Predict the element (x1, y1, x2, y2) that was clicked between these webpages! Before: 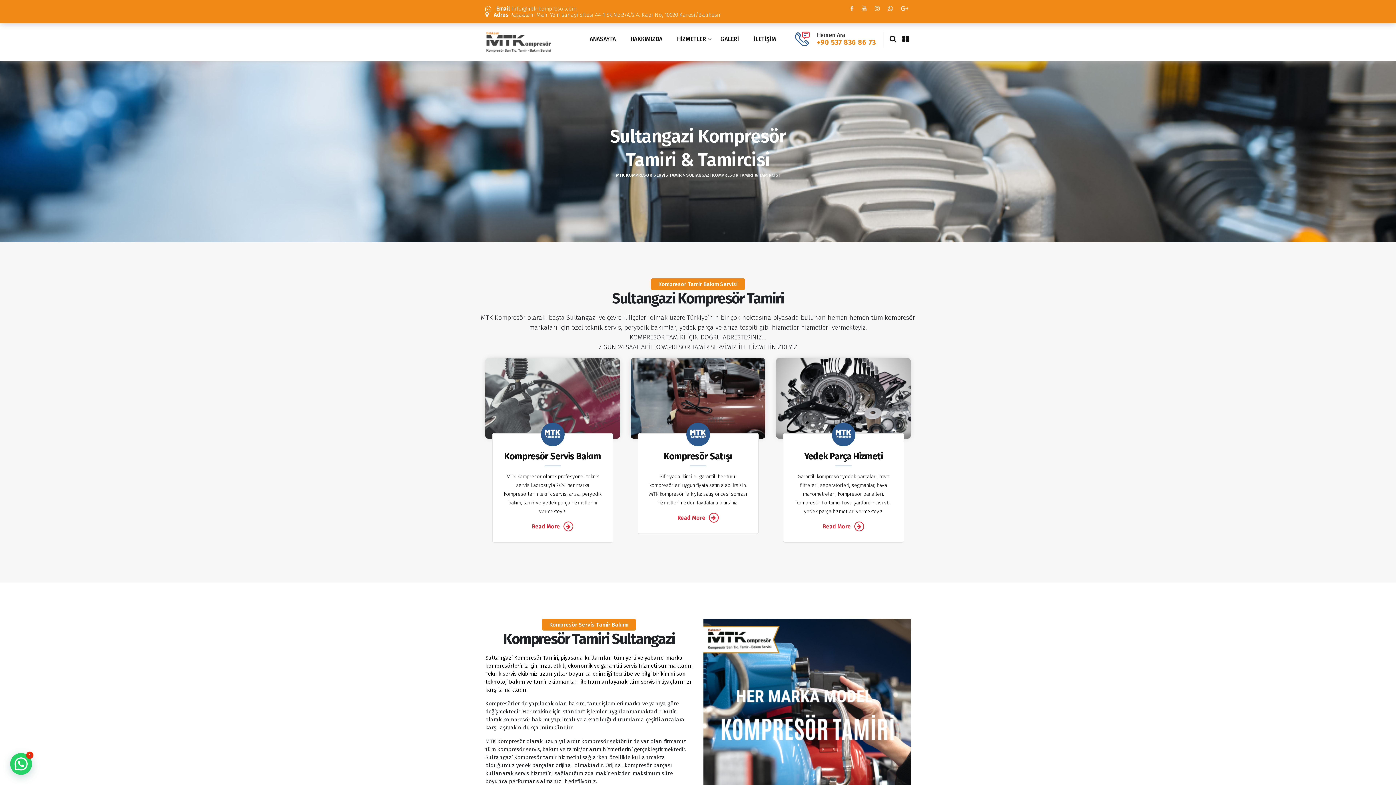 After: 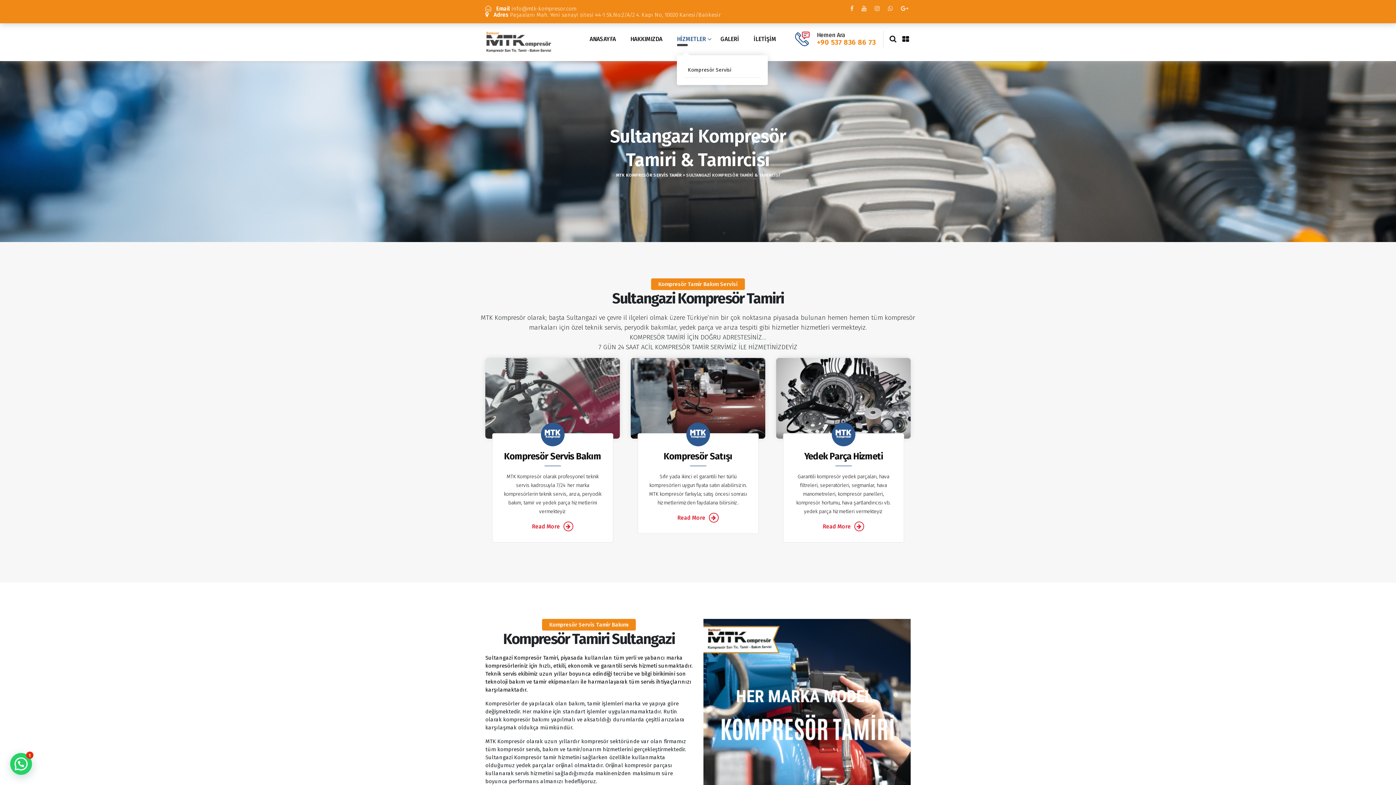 Action: label: HİZMETLER bbox: (677, 23, 720, 55)